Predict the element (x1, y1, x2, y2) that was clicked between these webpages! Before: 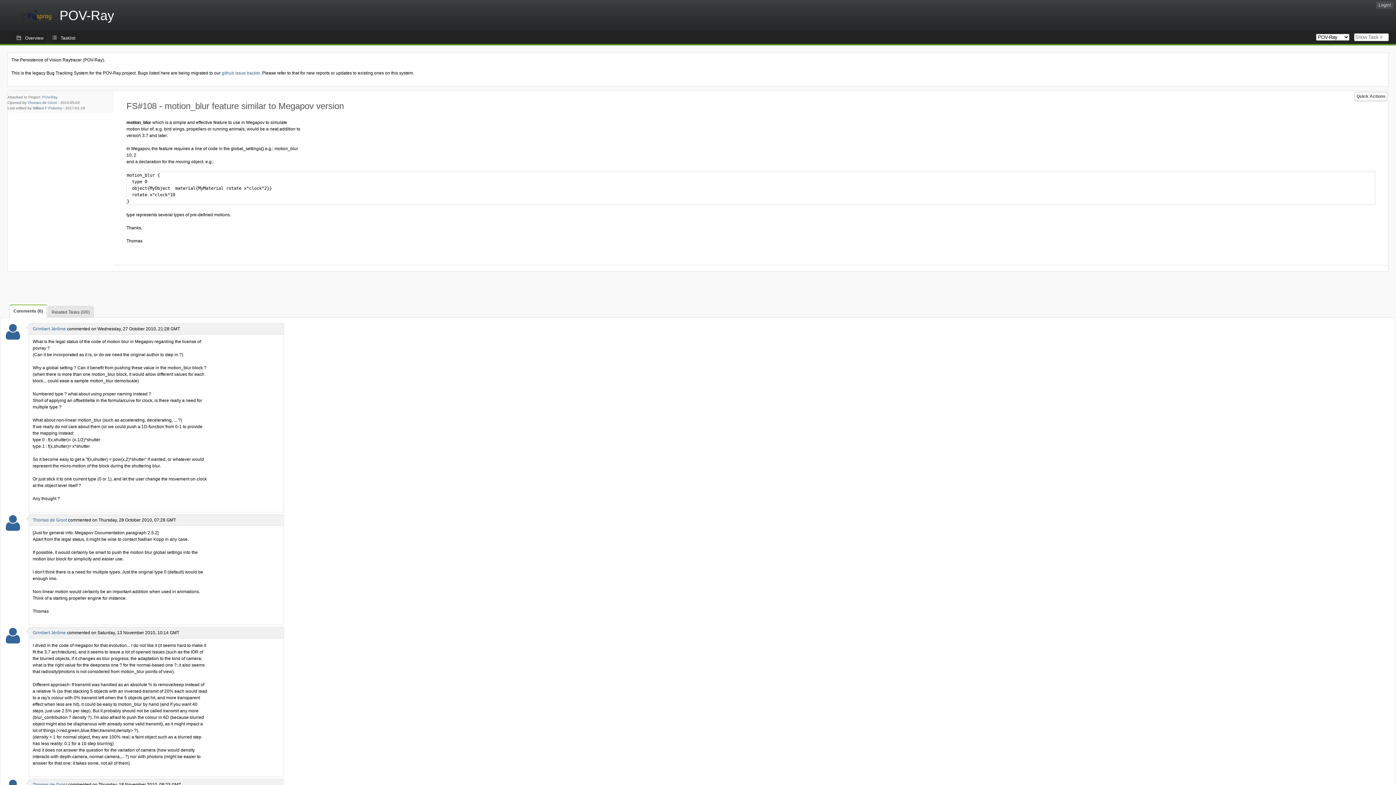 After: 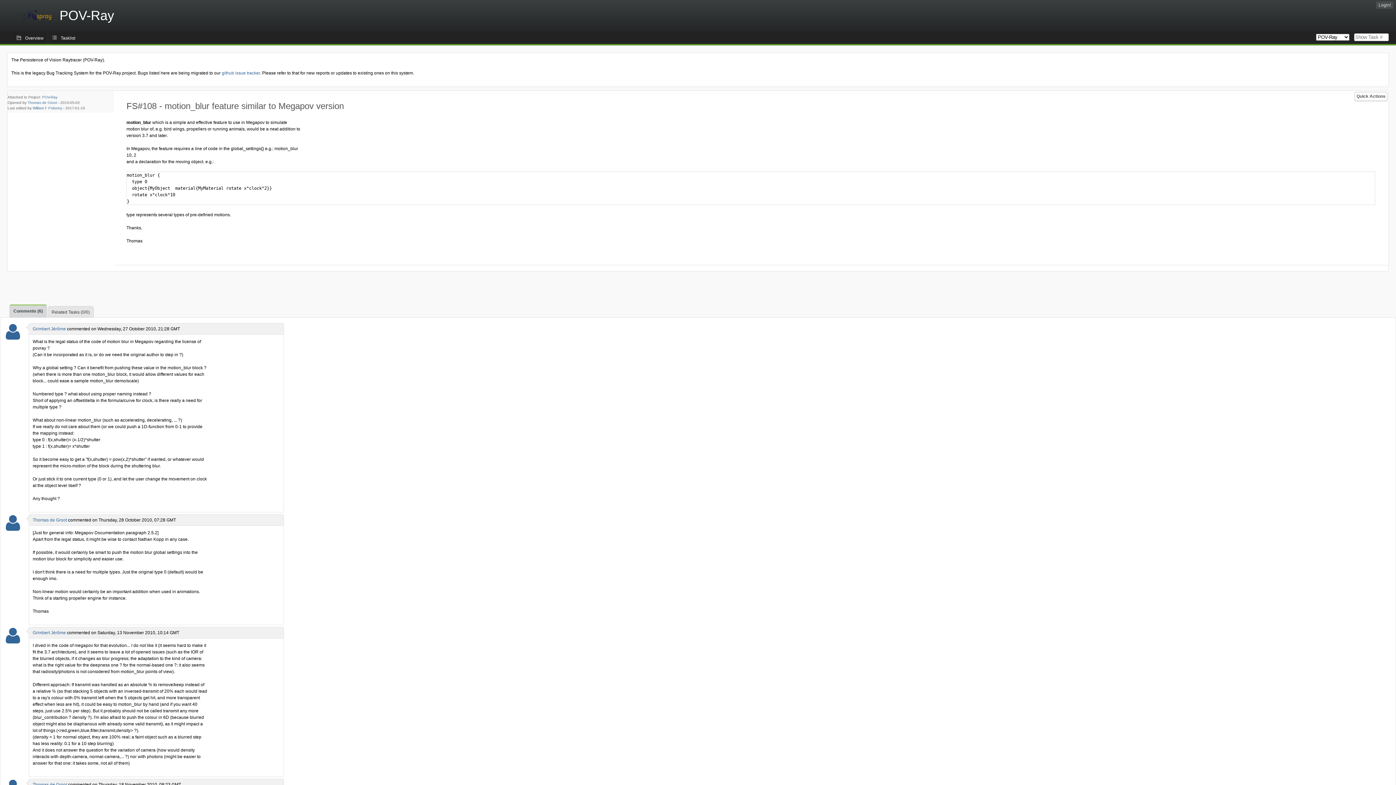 Action: bbox: (9, 304, 46, 318) label: Comments (6)